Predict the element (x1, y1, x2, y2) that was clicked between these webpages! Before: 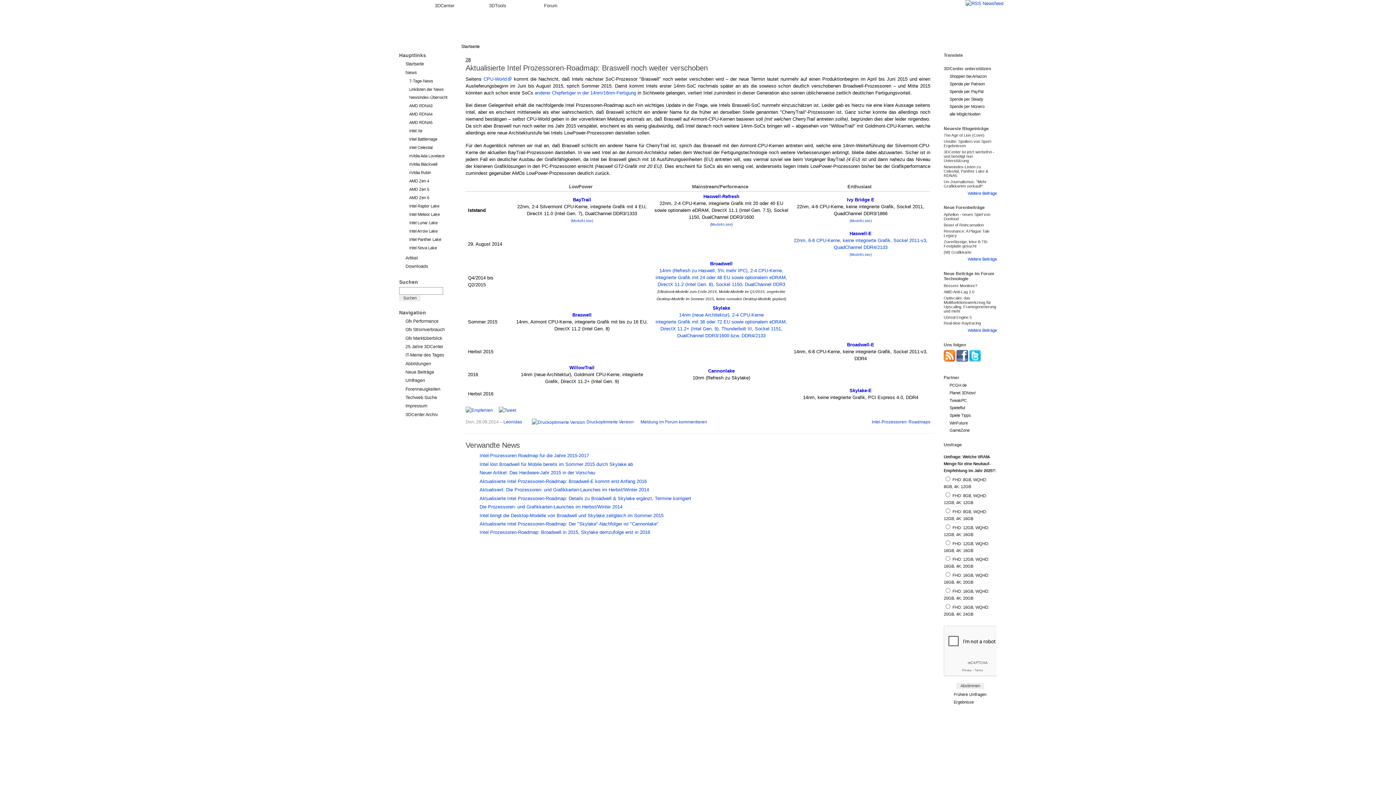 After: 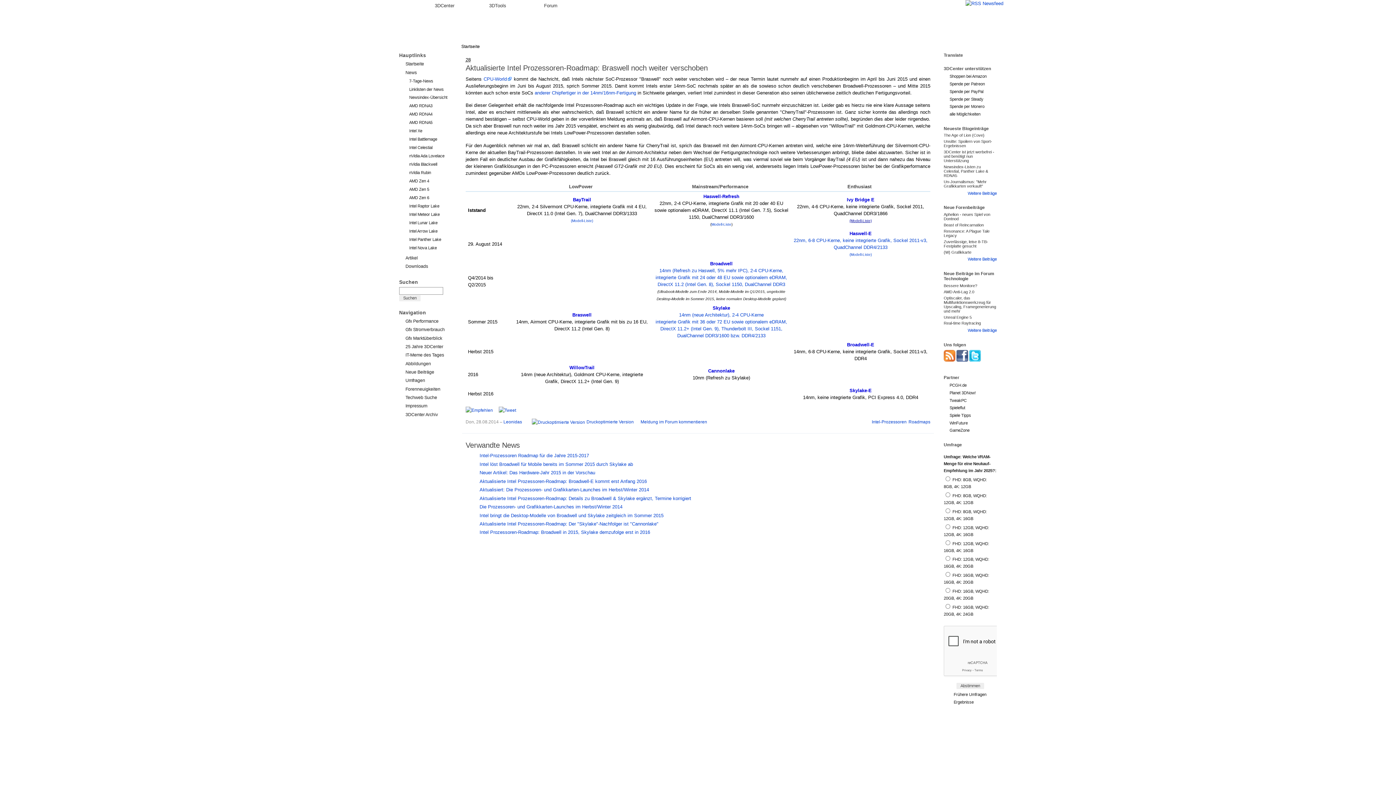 Action: label: (Modell-Liste) bbox: (849, 218, 871, 222)